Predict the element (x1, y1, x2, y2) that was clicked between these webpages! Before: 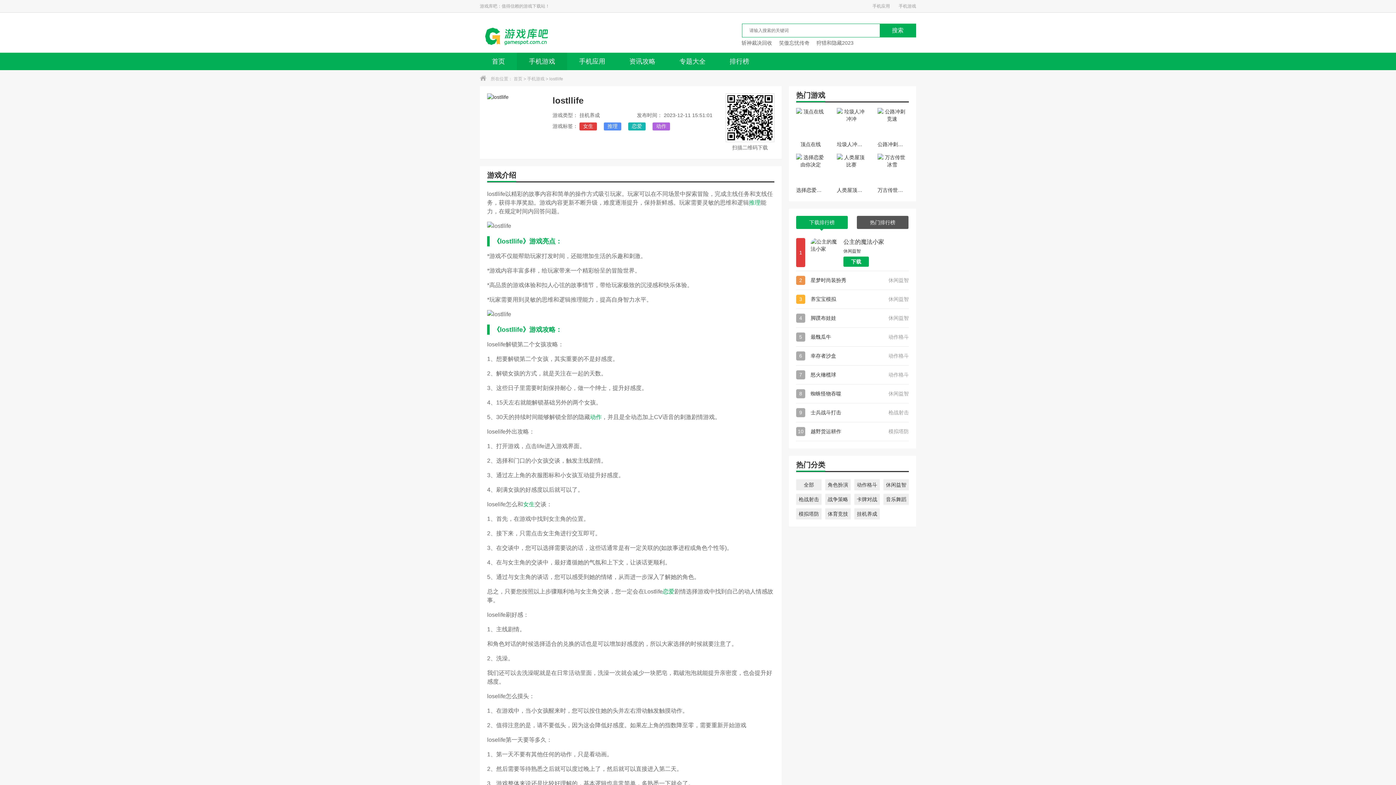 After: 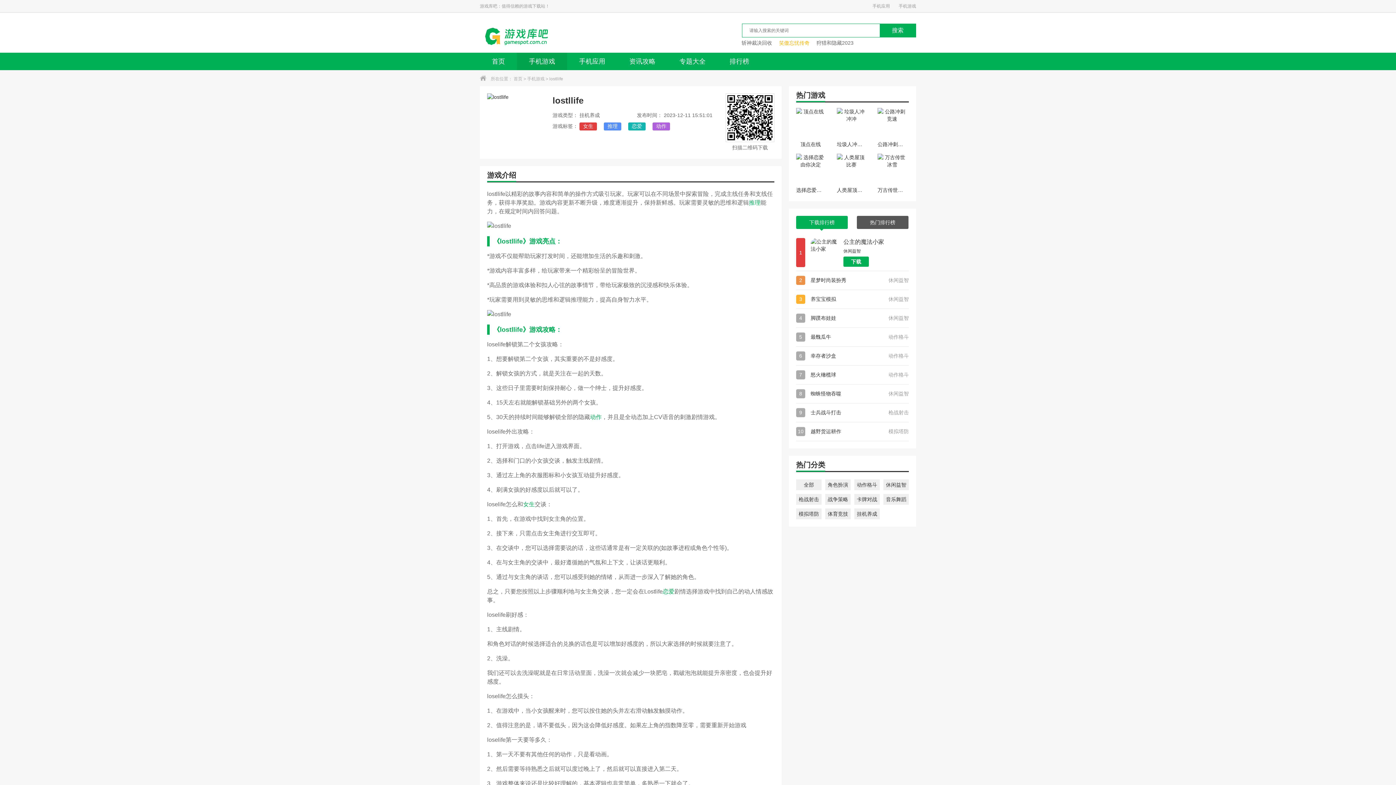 Action: bbox: (779, 40, 809, 45) label: 笑傲忘忧传奇